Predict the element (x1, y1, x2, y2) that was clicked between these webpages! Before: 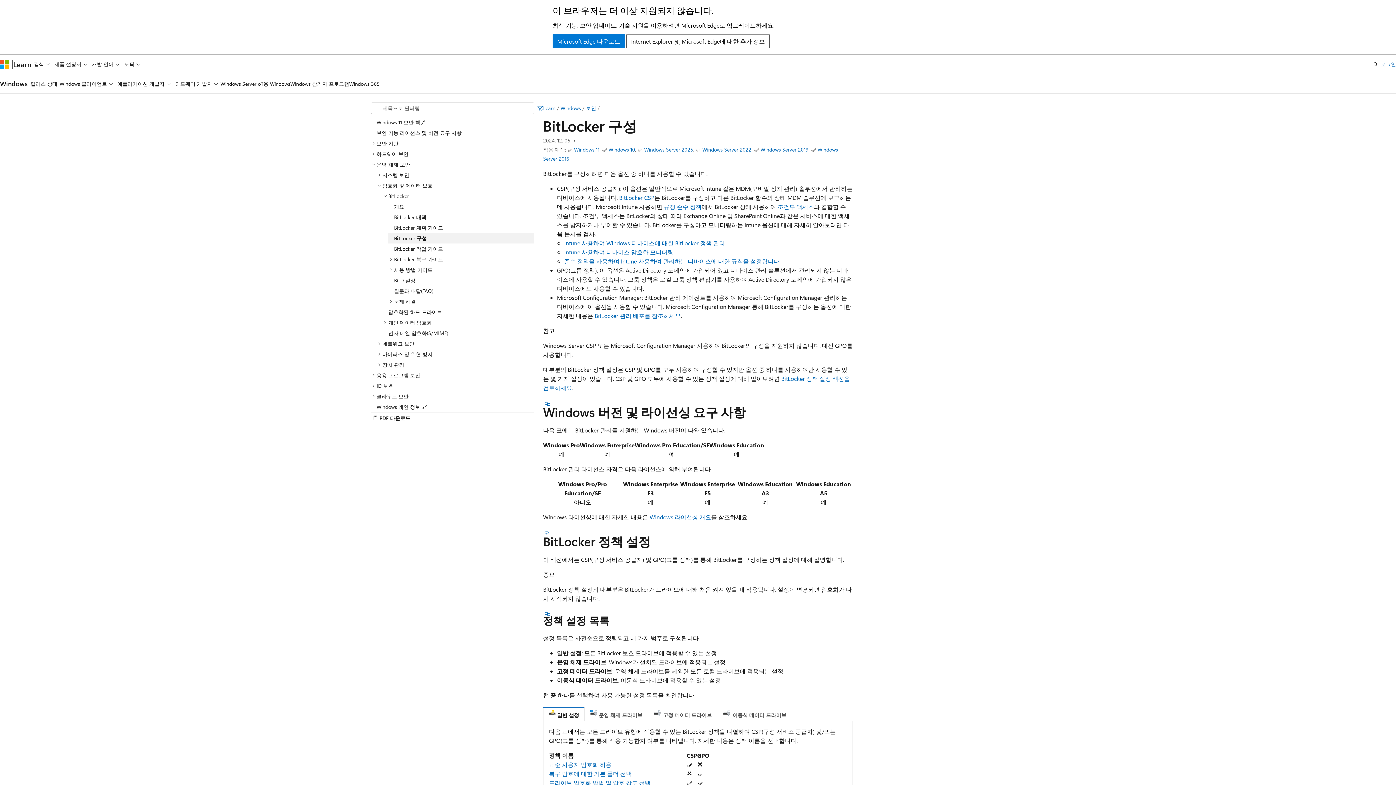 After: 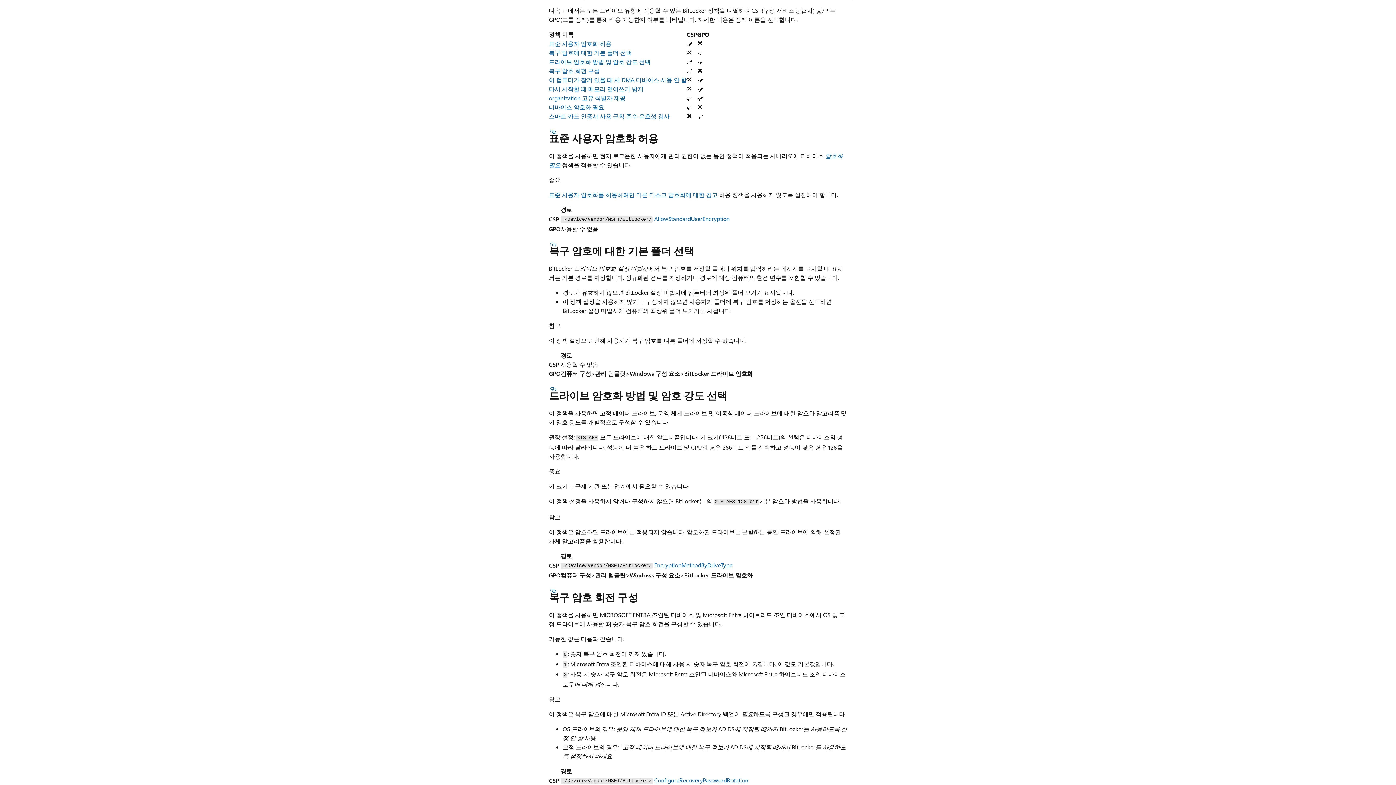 Action: label:  일반 설정 bbox: (543, 707, 584, 721)